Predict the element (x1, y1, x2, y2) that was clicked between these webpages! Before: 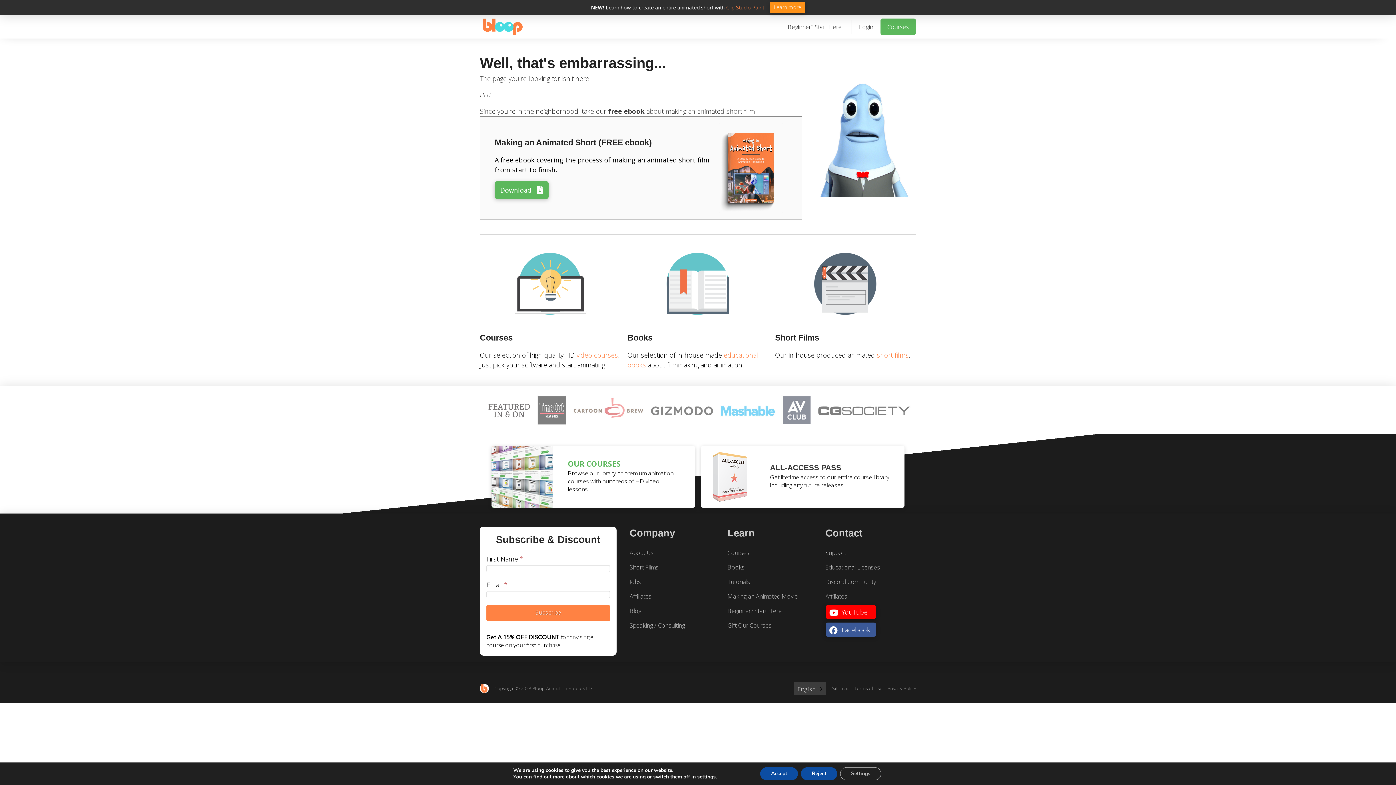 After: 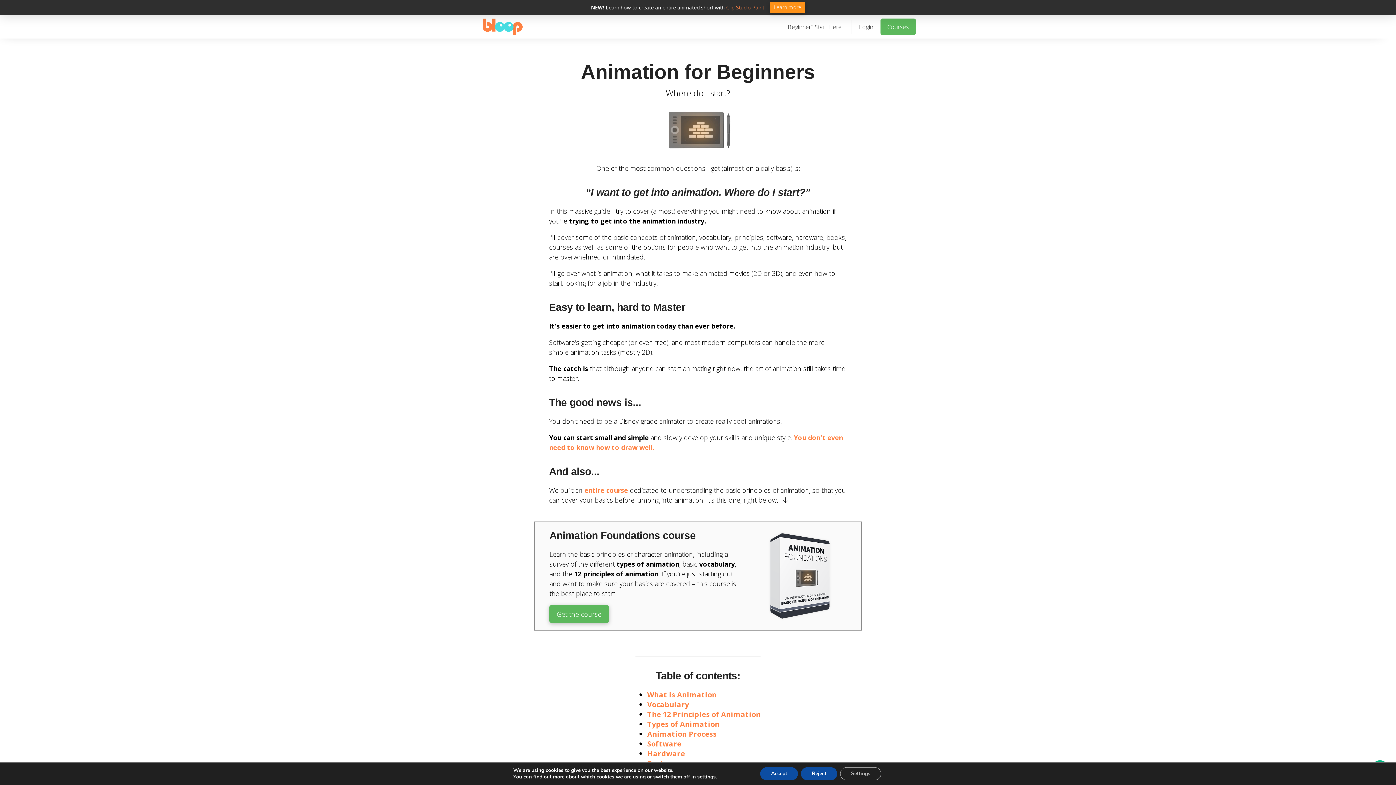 Action: label: Beginner? Start Here bbox: (727, 607, 781, 614)